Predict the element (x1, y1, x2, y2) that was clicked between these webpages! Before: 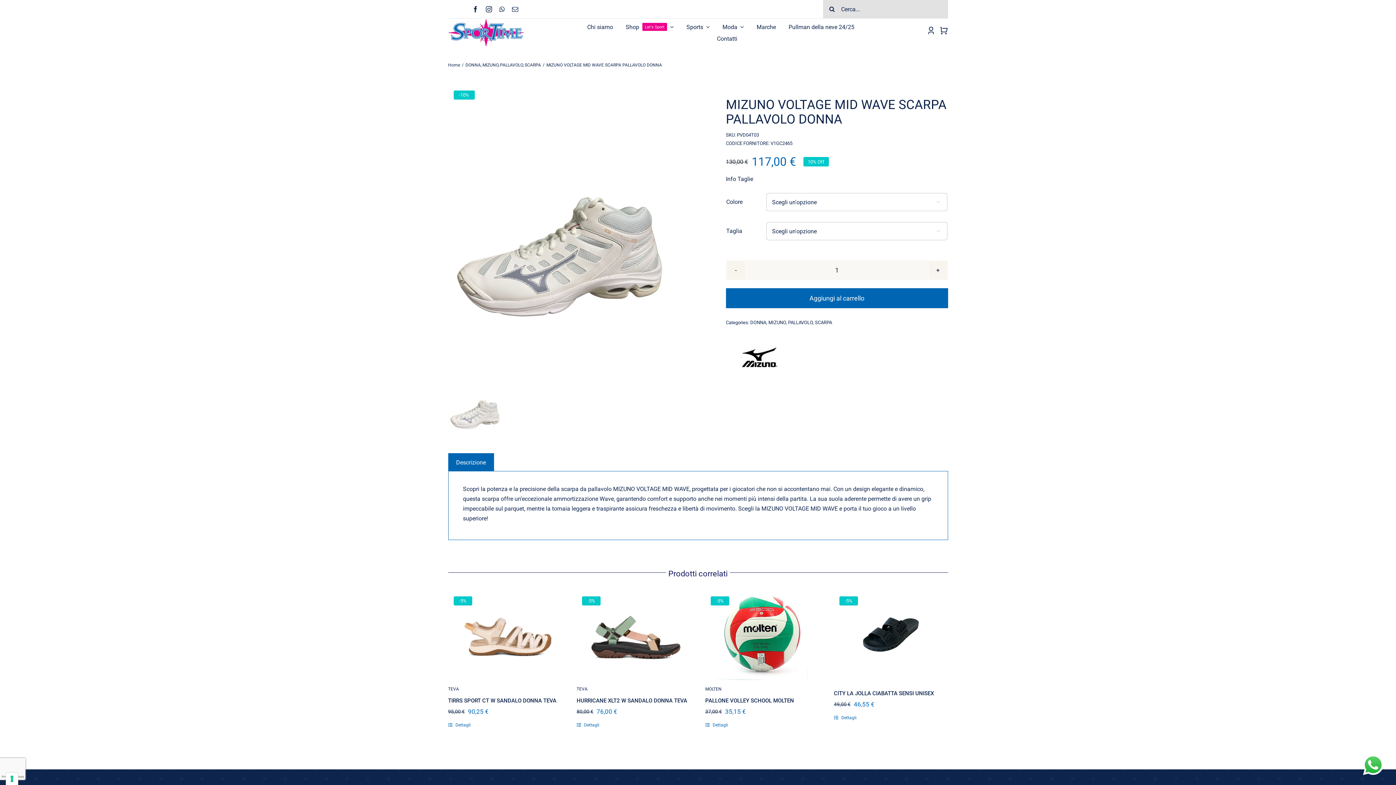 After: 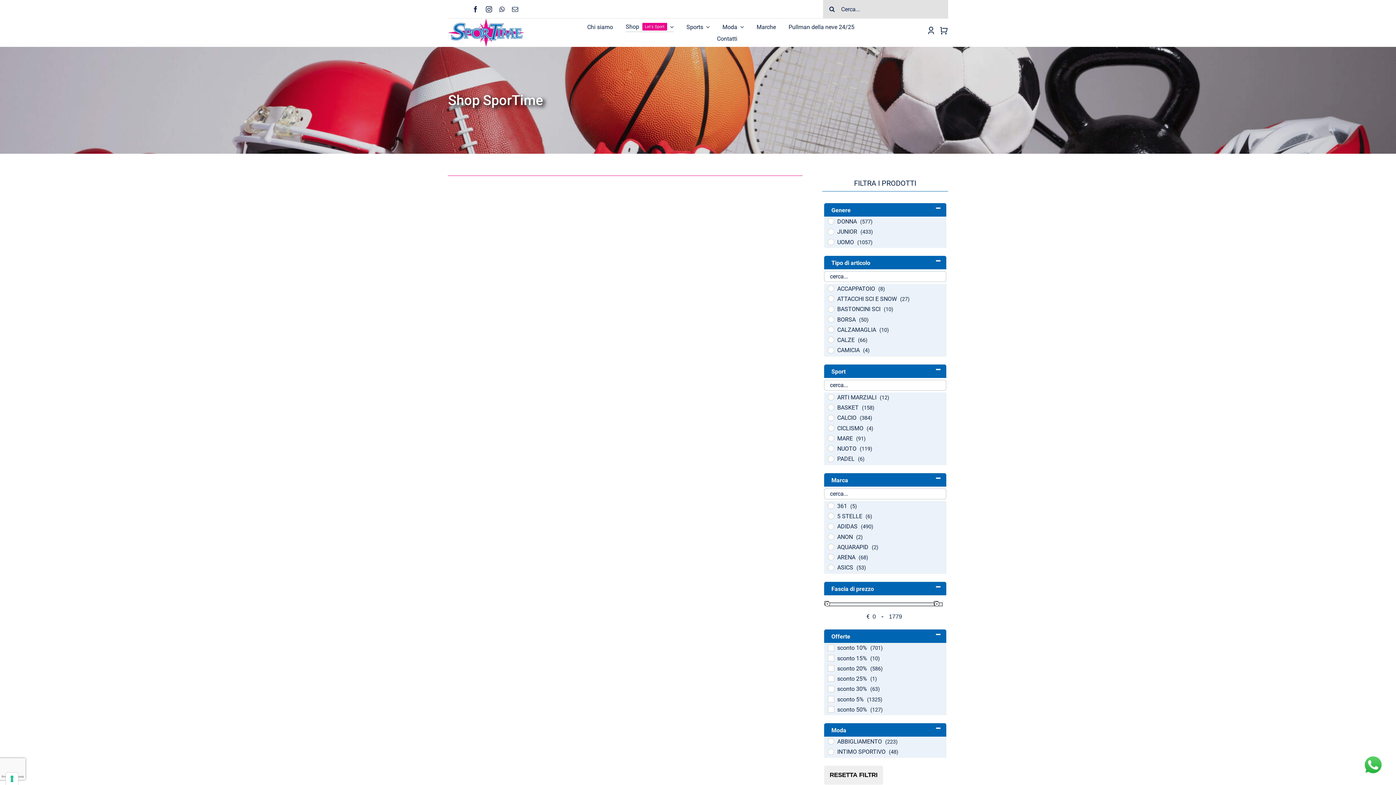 Action: label: Shop
Let's Sport bbox: (625, 22, 673, 31)